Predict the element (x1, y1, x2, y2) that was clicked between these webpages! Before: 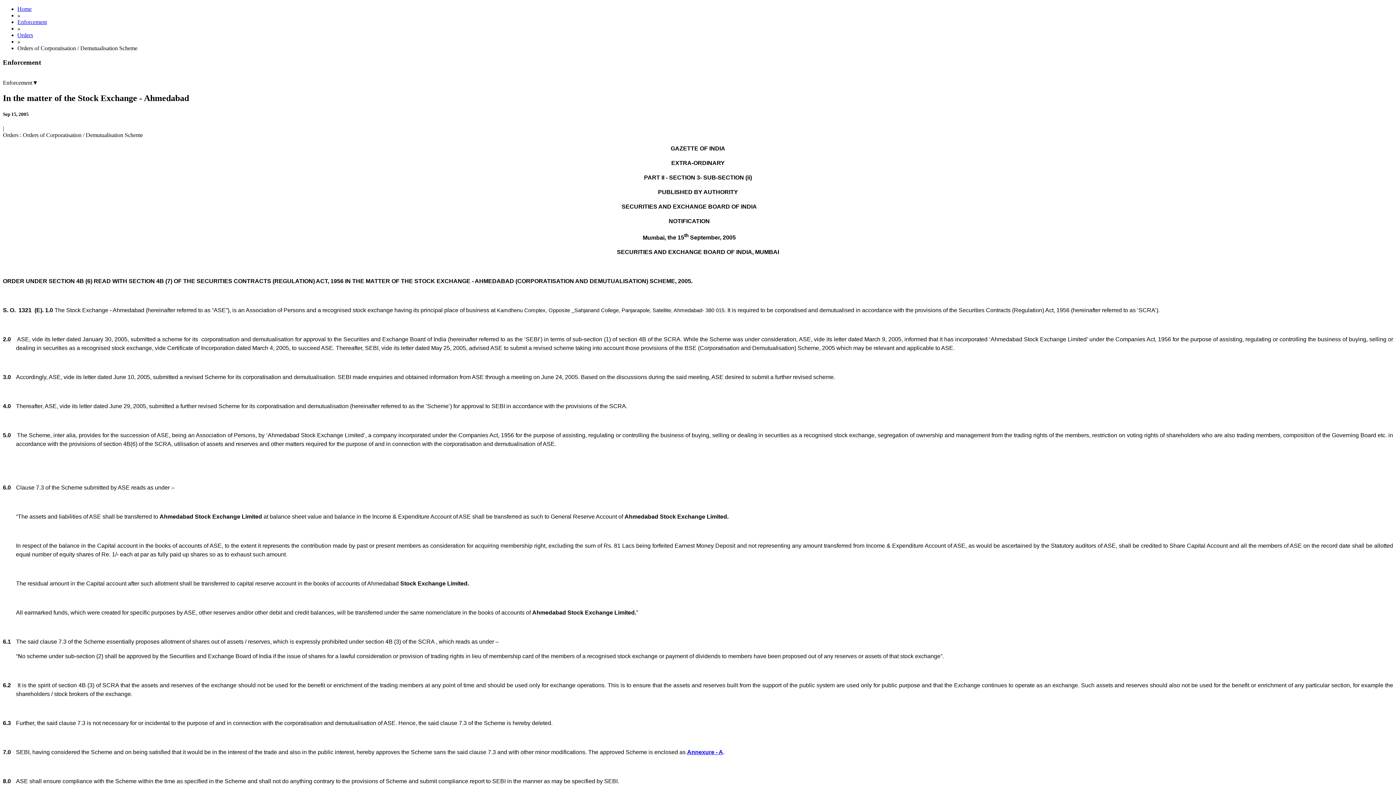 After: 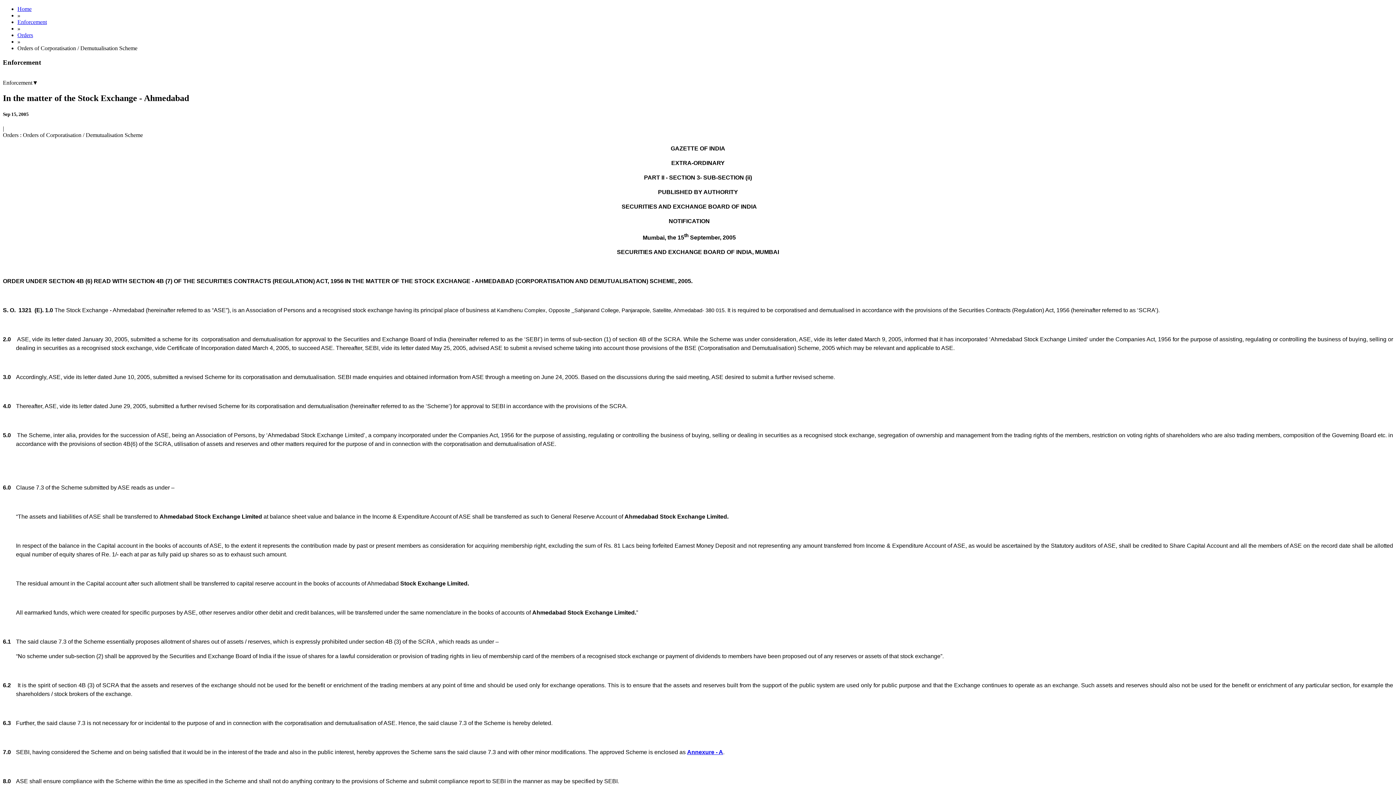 Action: label: Enforcement▼ bbox: (2, 79, 38, 85)